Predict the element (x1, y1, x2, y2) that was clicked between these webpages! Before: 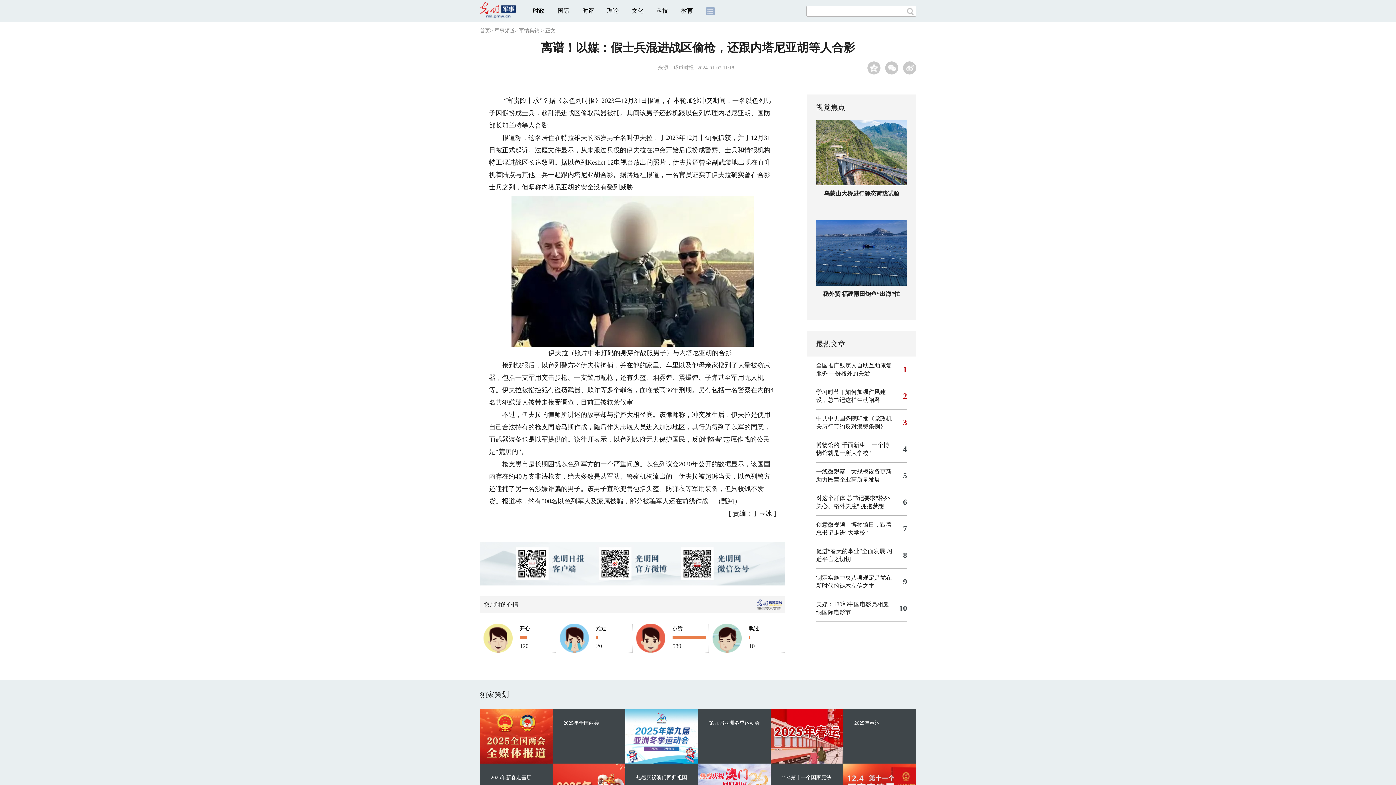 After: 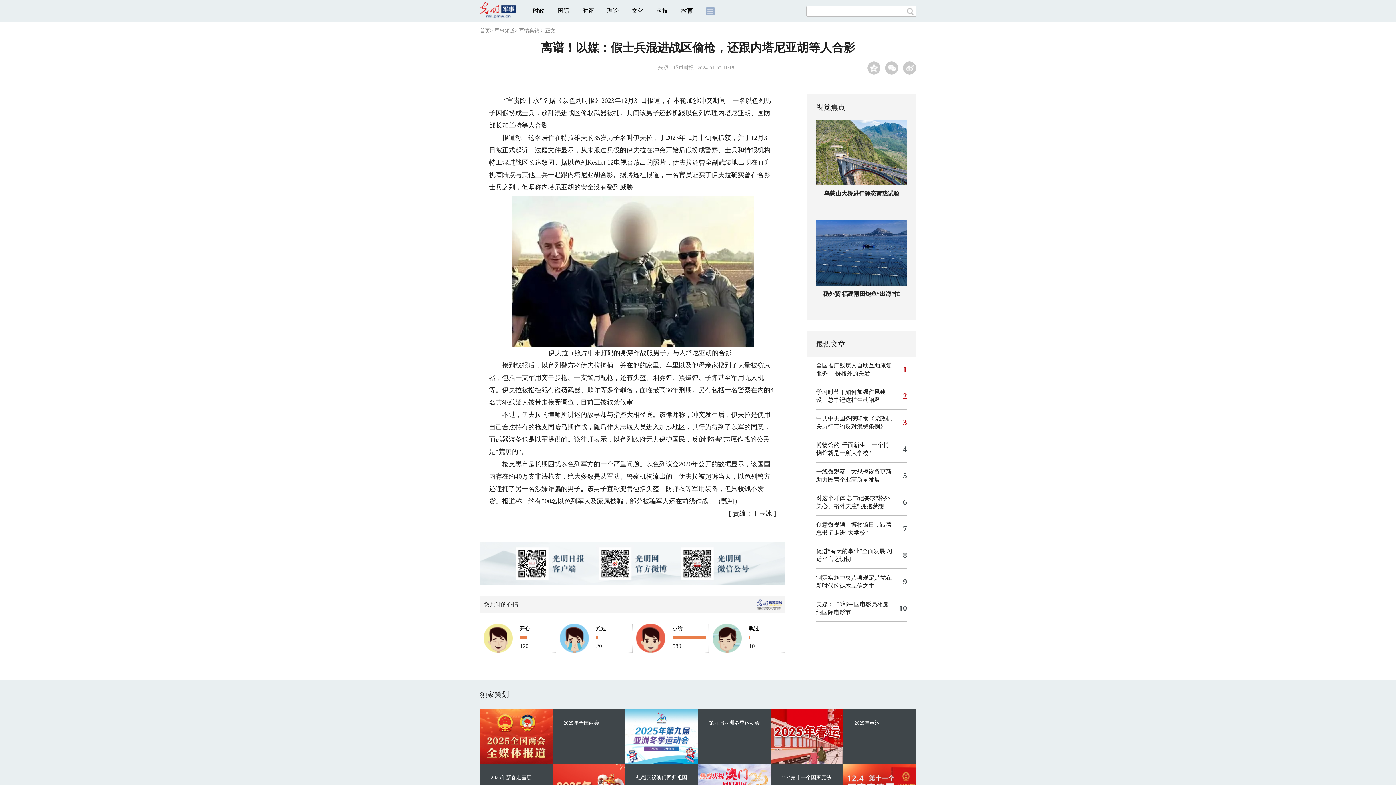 Action: bbox: (656, 7, 668, 13) label: 科技